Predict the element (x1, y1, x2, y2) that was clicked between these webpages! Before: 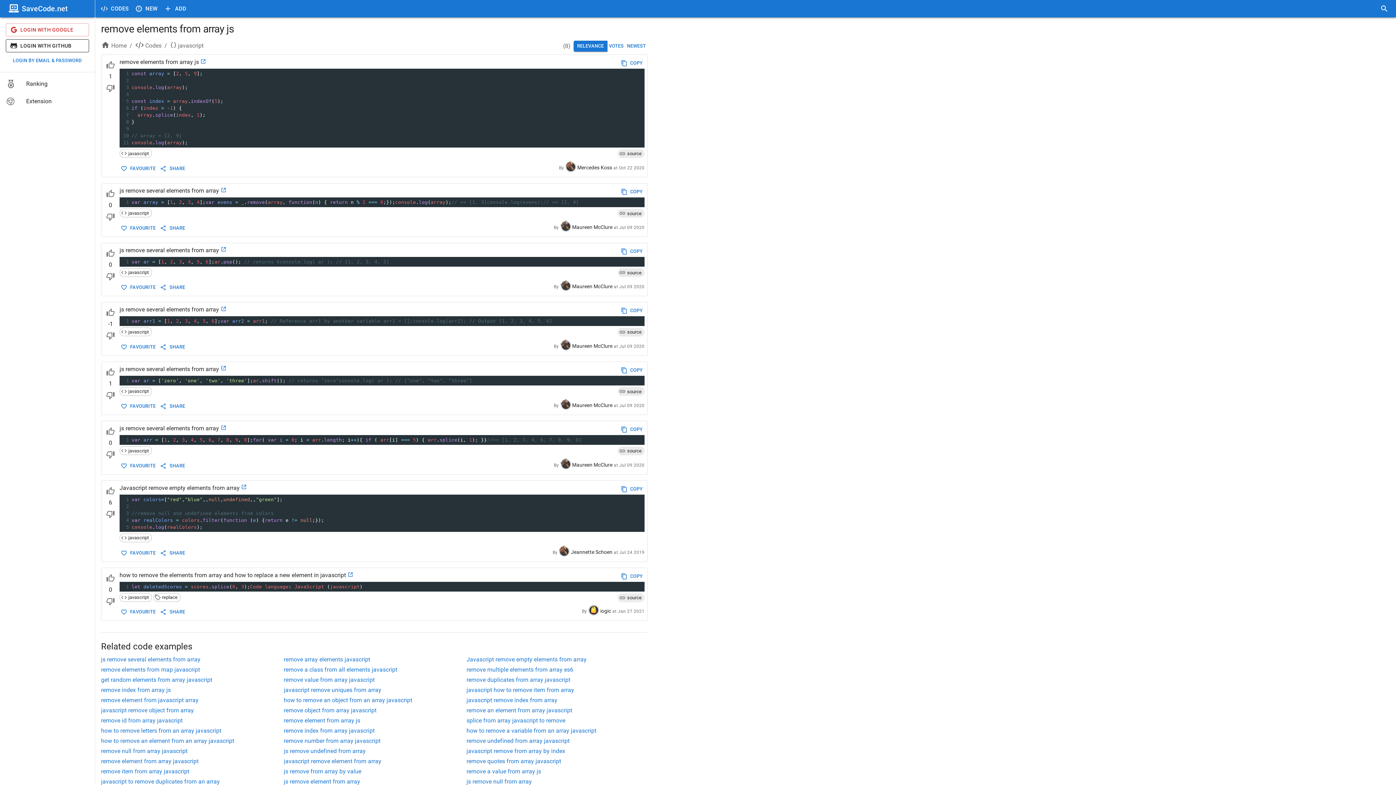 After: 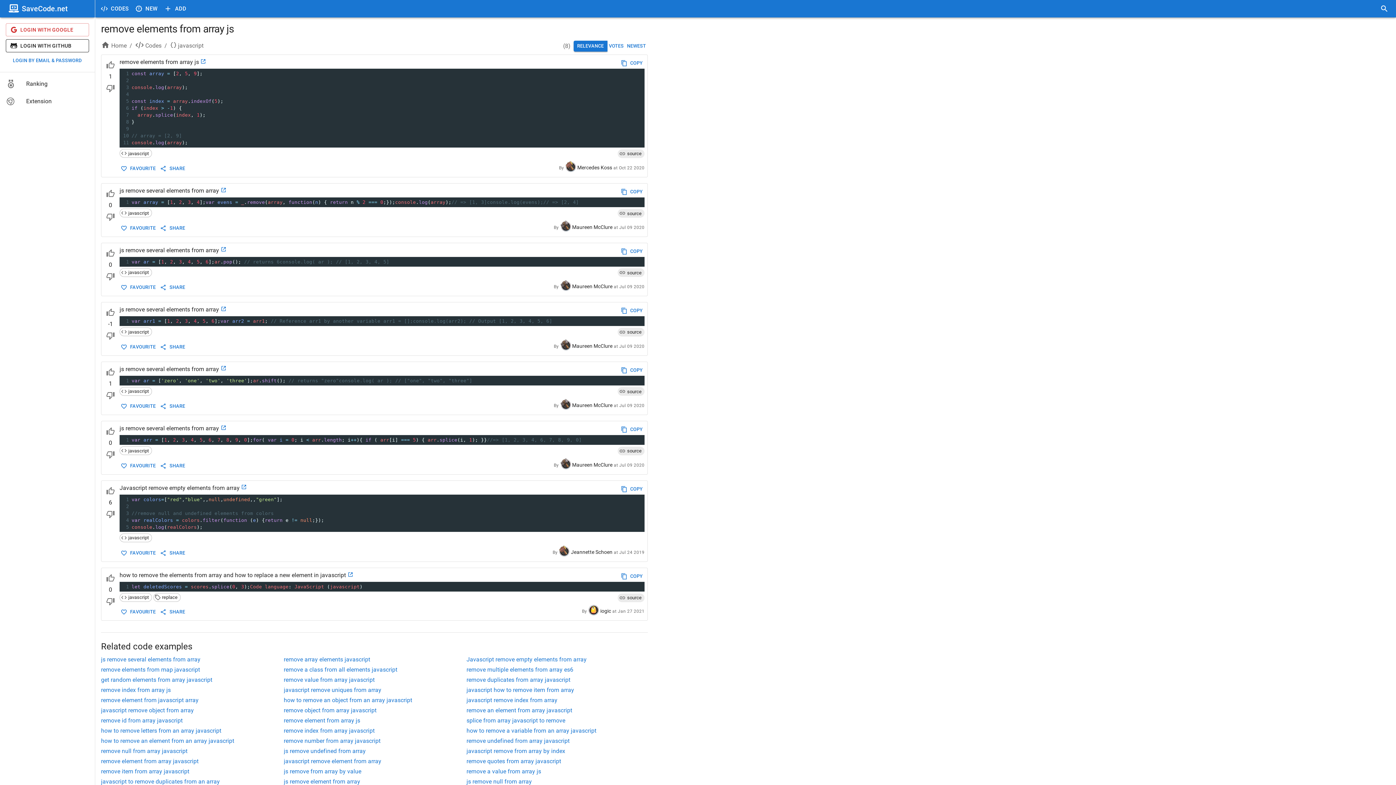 Action: bbox: (220, 365, 226, 372)